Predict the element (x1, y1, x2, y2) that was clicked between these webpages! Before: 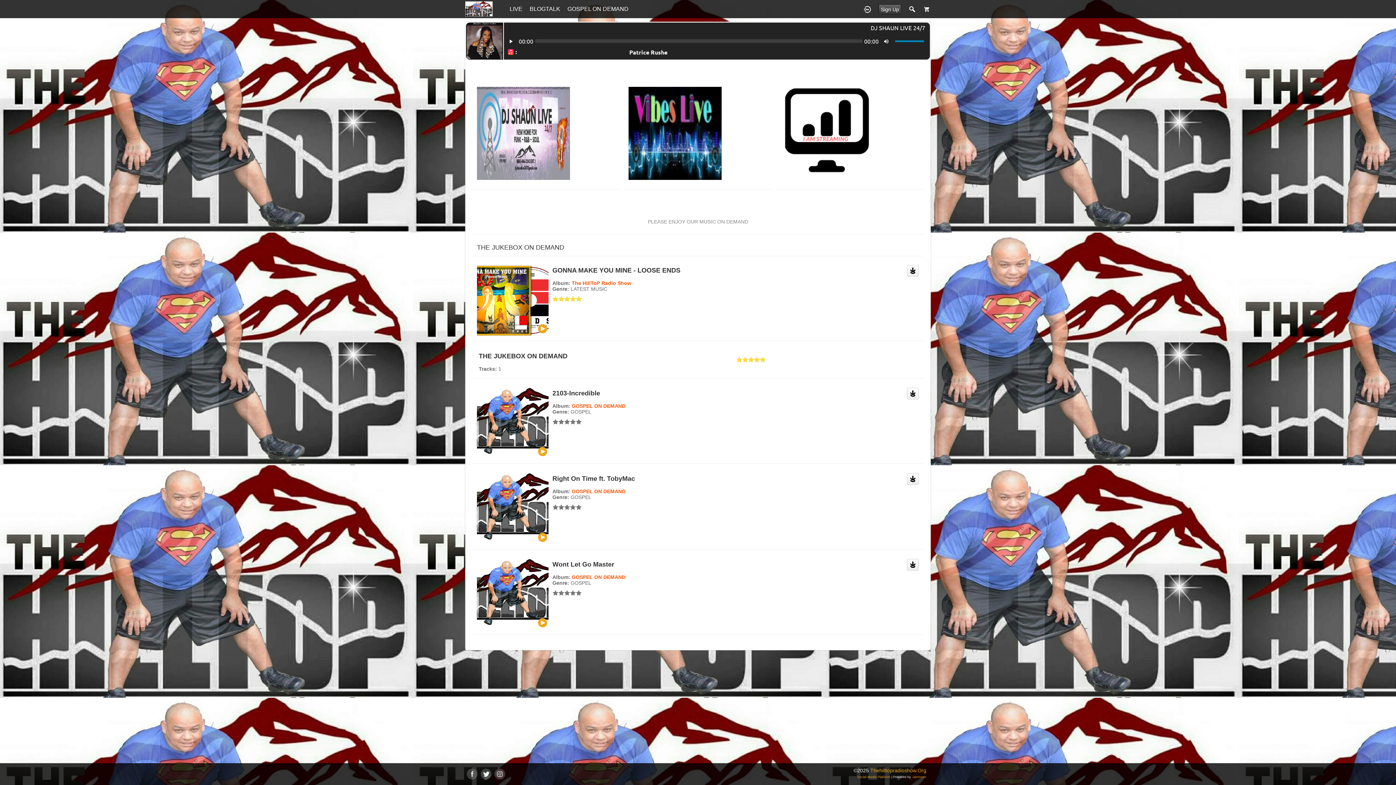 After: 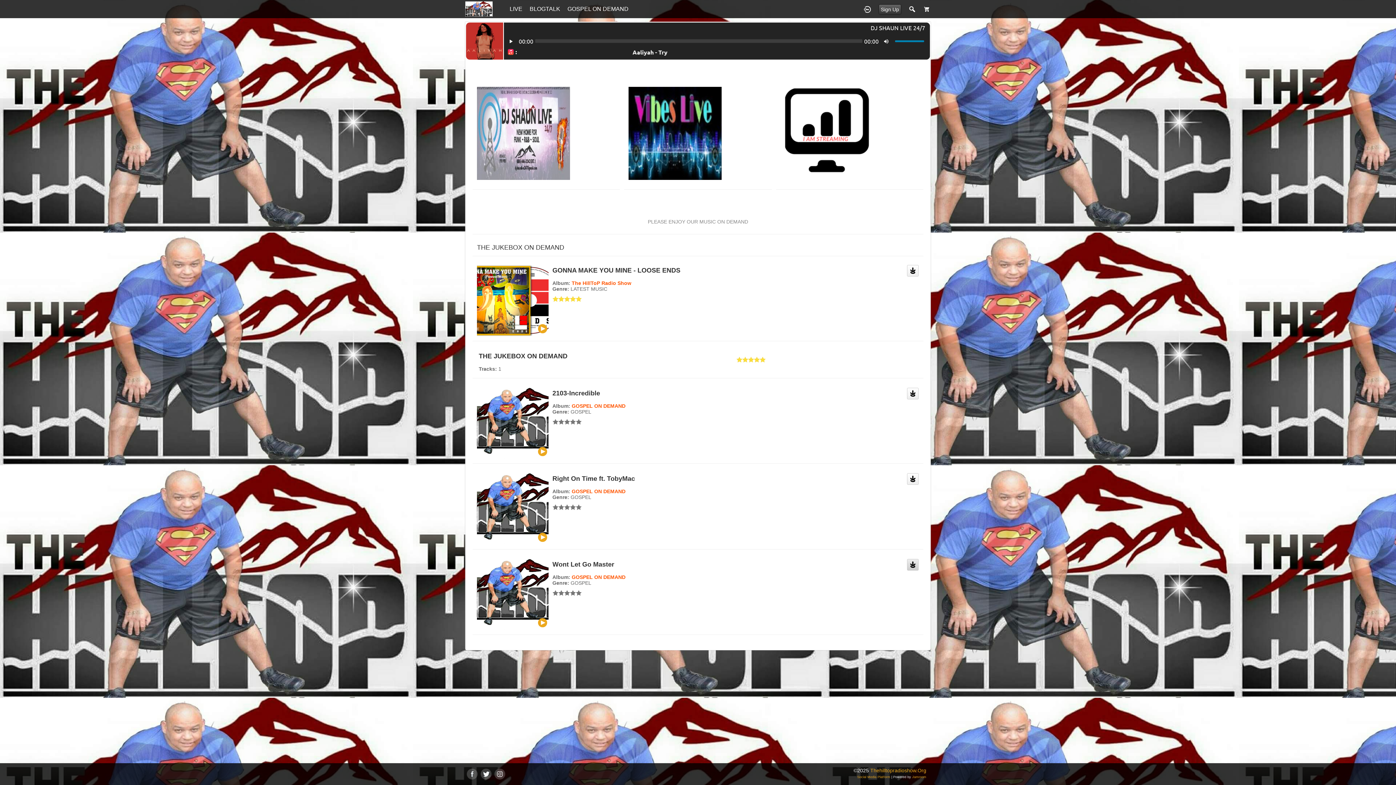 Action: bbox: (907, 559, 919, 564) label:  